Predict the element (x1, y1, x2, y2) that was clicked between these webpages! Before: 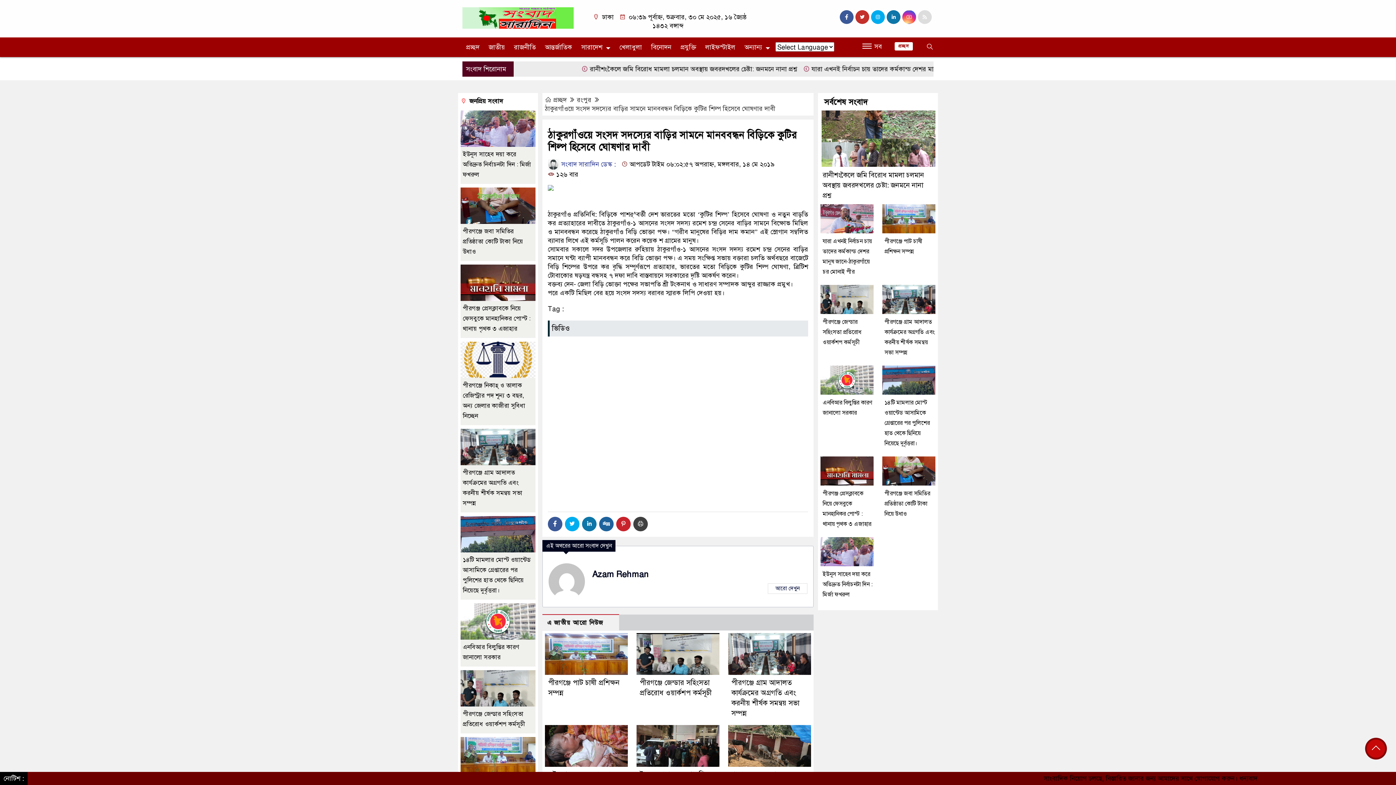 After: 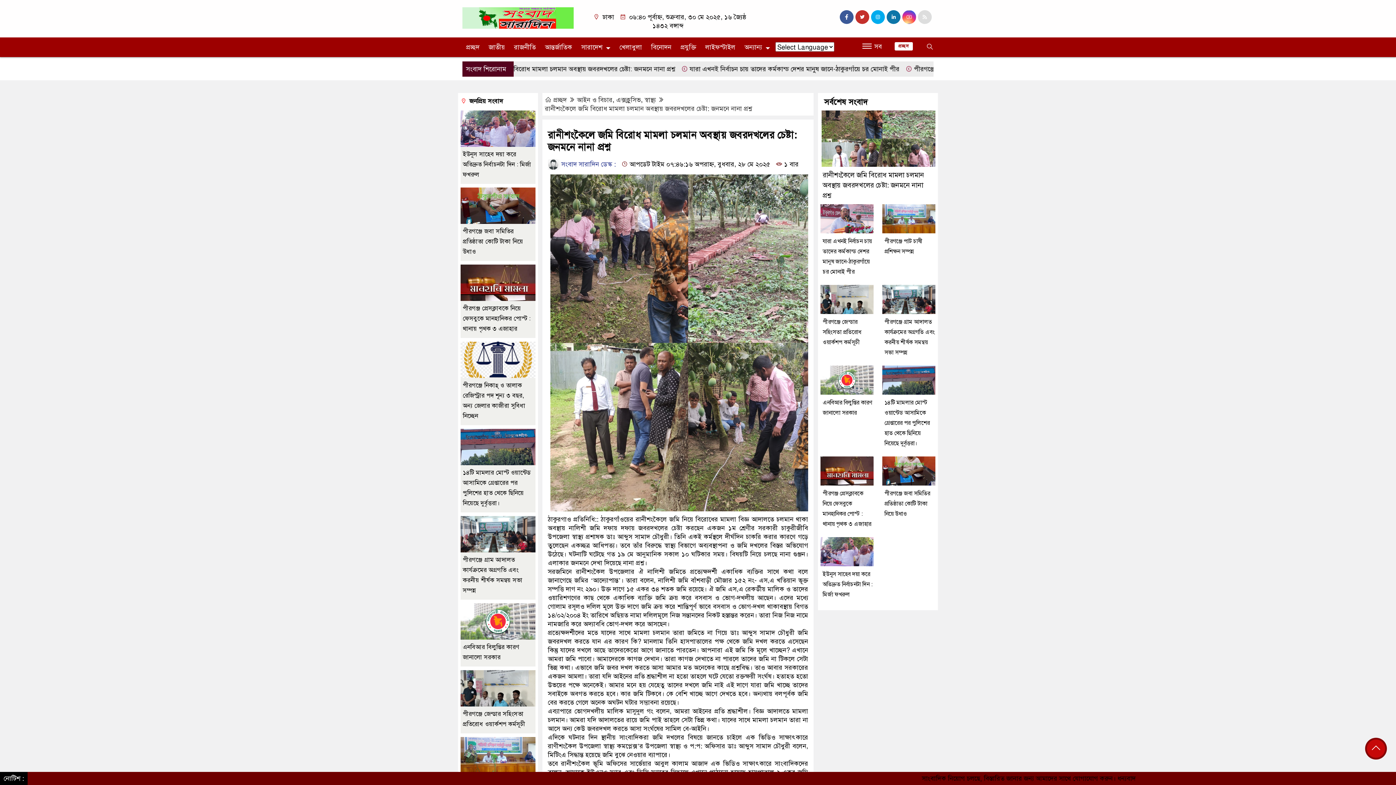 Action: bbox: (820, 134, 935, 142)